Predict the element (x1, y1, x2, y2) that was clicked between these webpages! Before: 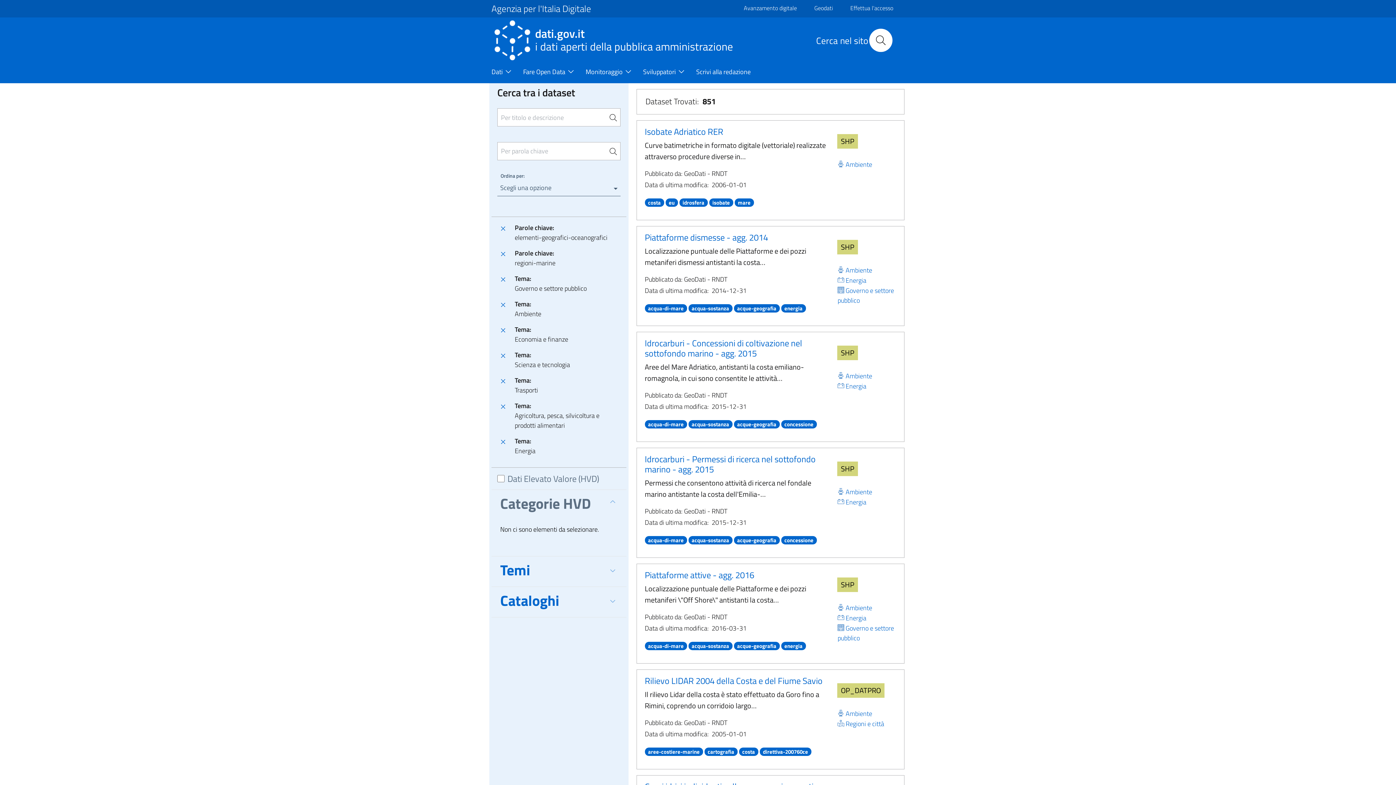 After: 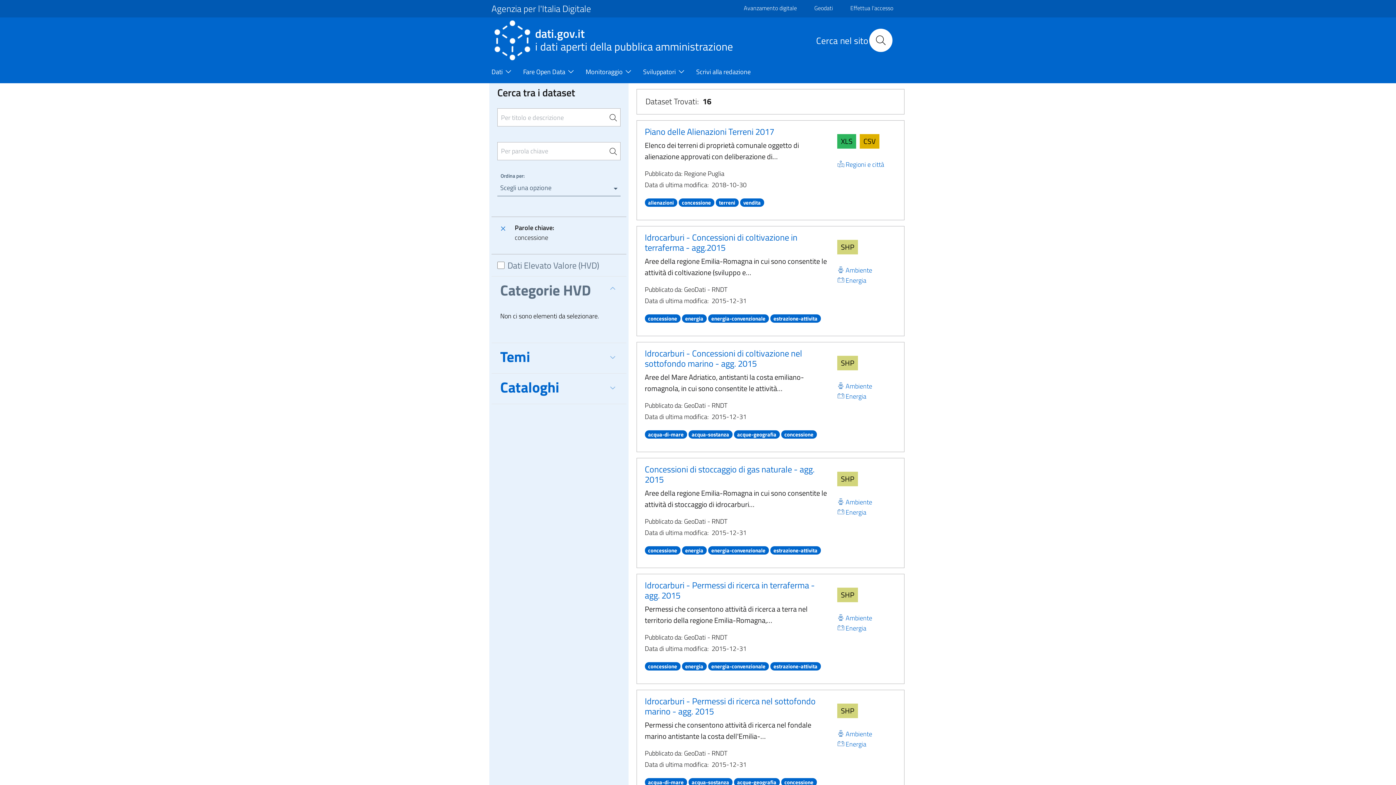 Action: bbox: (781, 418, 816, 429) label: concessione